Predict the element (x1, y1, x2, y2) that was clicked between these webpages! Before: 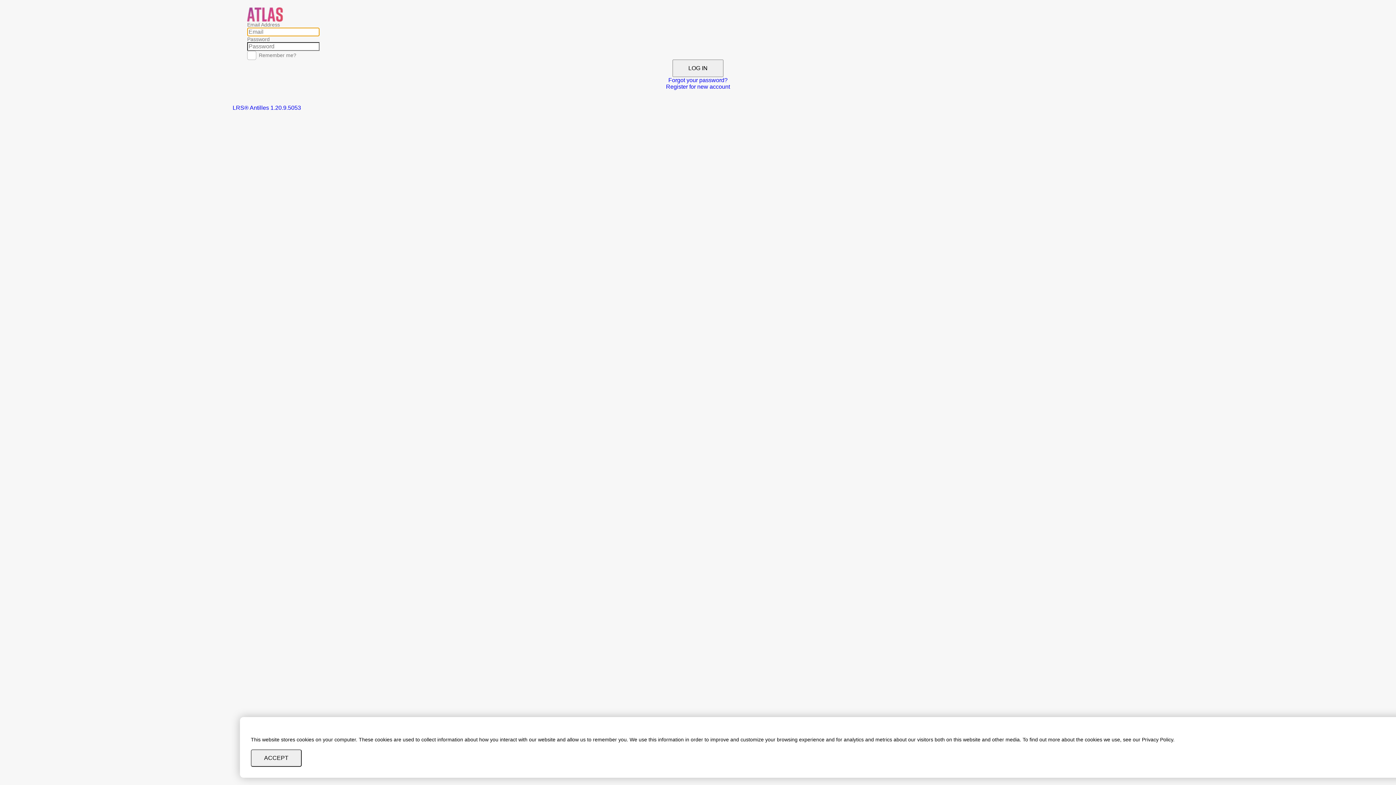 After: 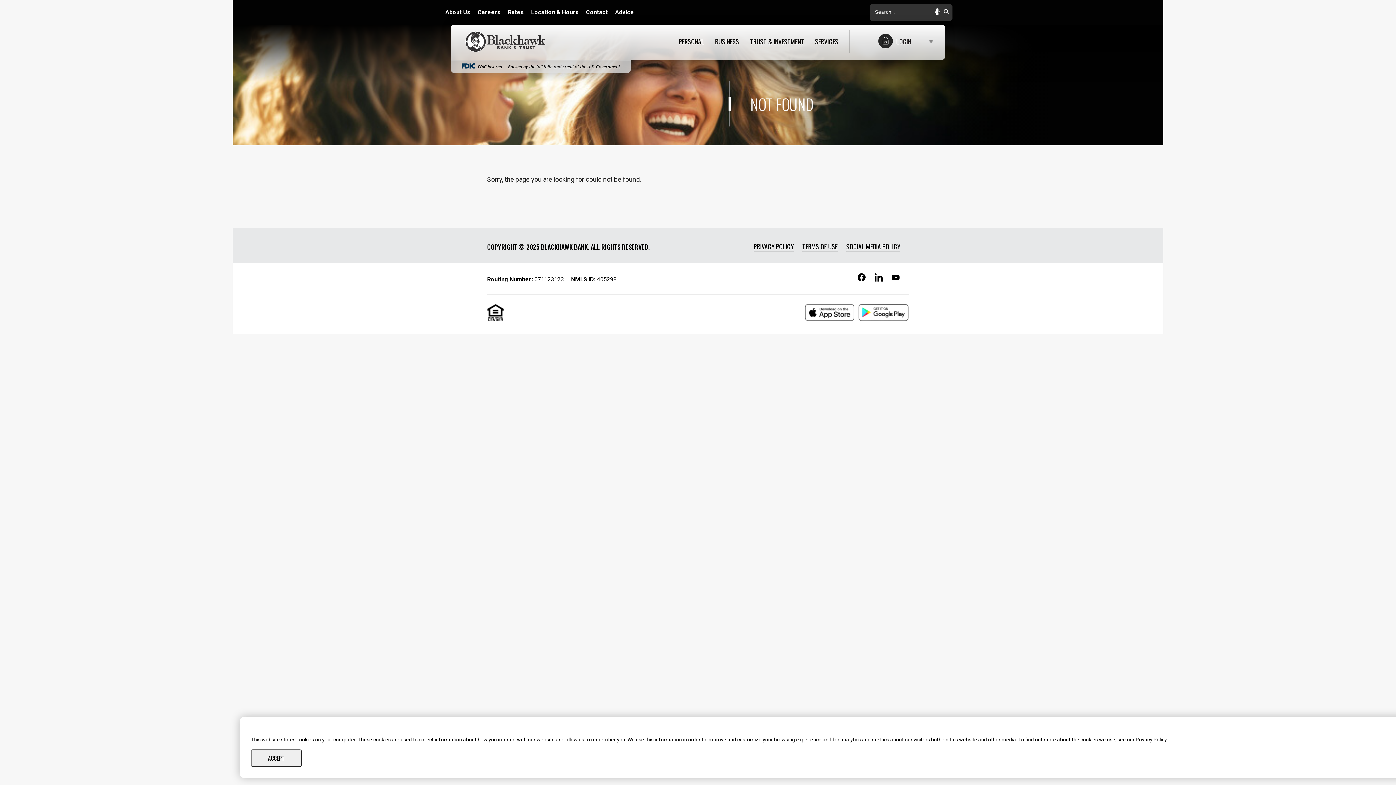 Action: label: Register for new account bbox: (666, 83, 730, 89)